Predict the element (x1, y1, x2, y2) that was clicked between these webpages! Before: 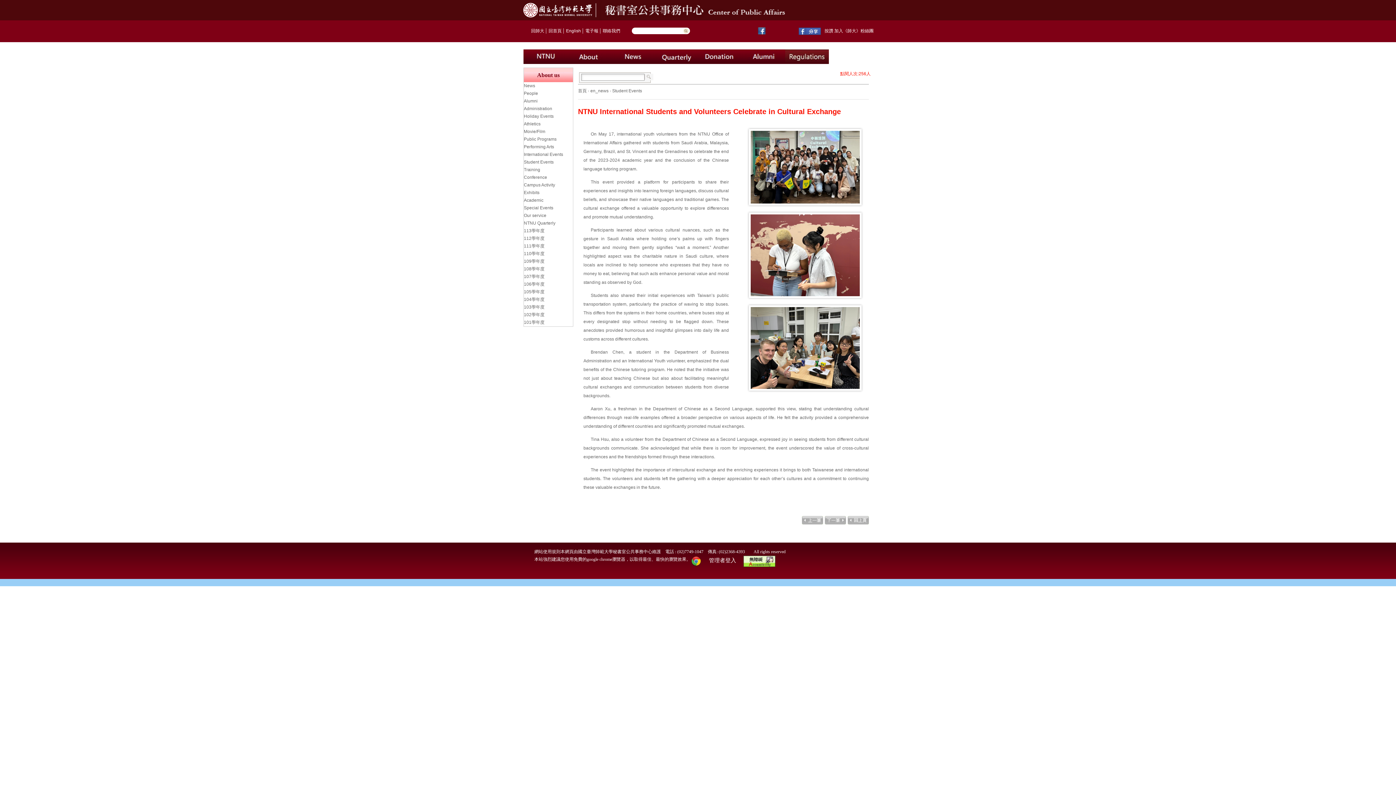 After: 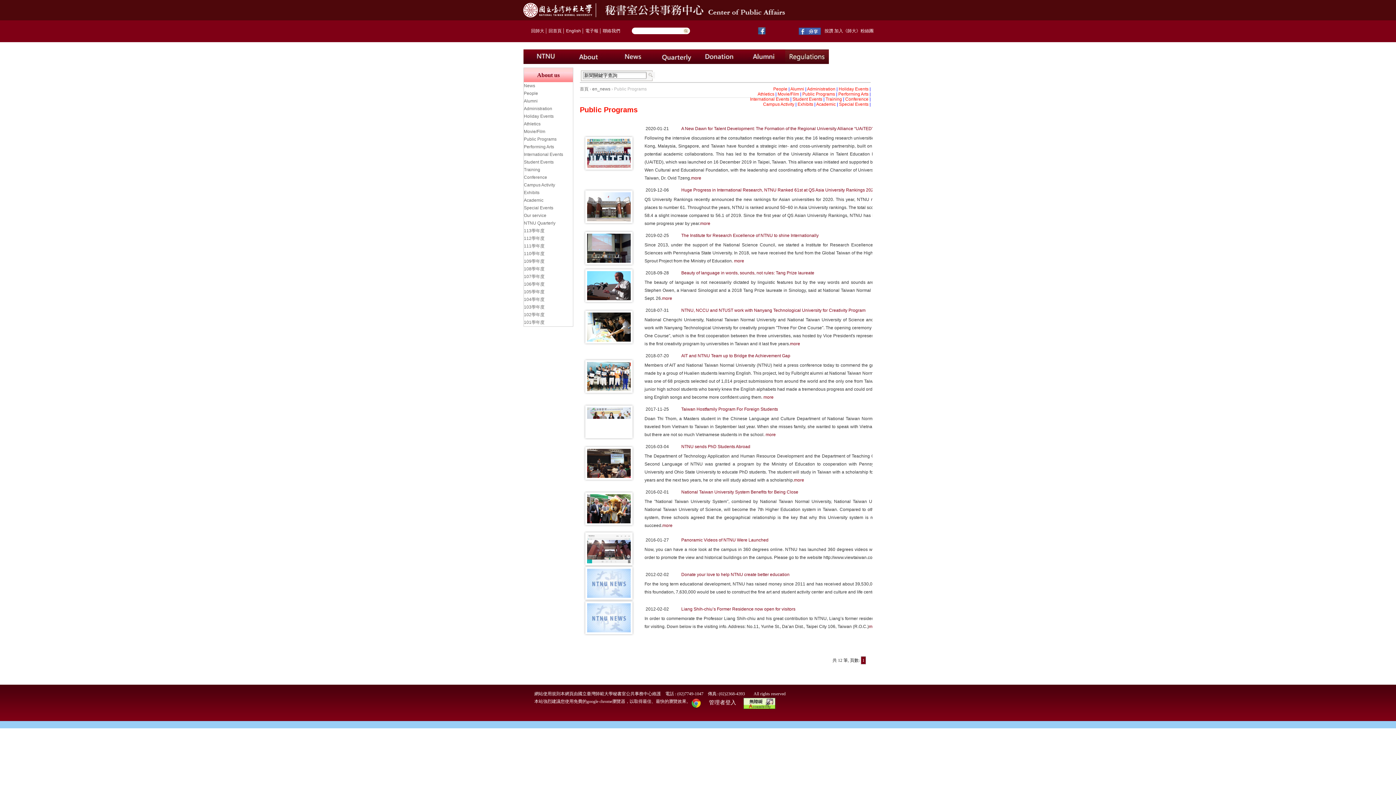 Action: bbox: (524, 136, 556, 141) label: Public Programs